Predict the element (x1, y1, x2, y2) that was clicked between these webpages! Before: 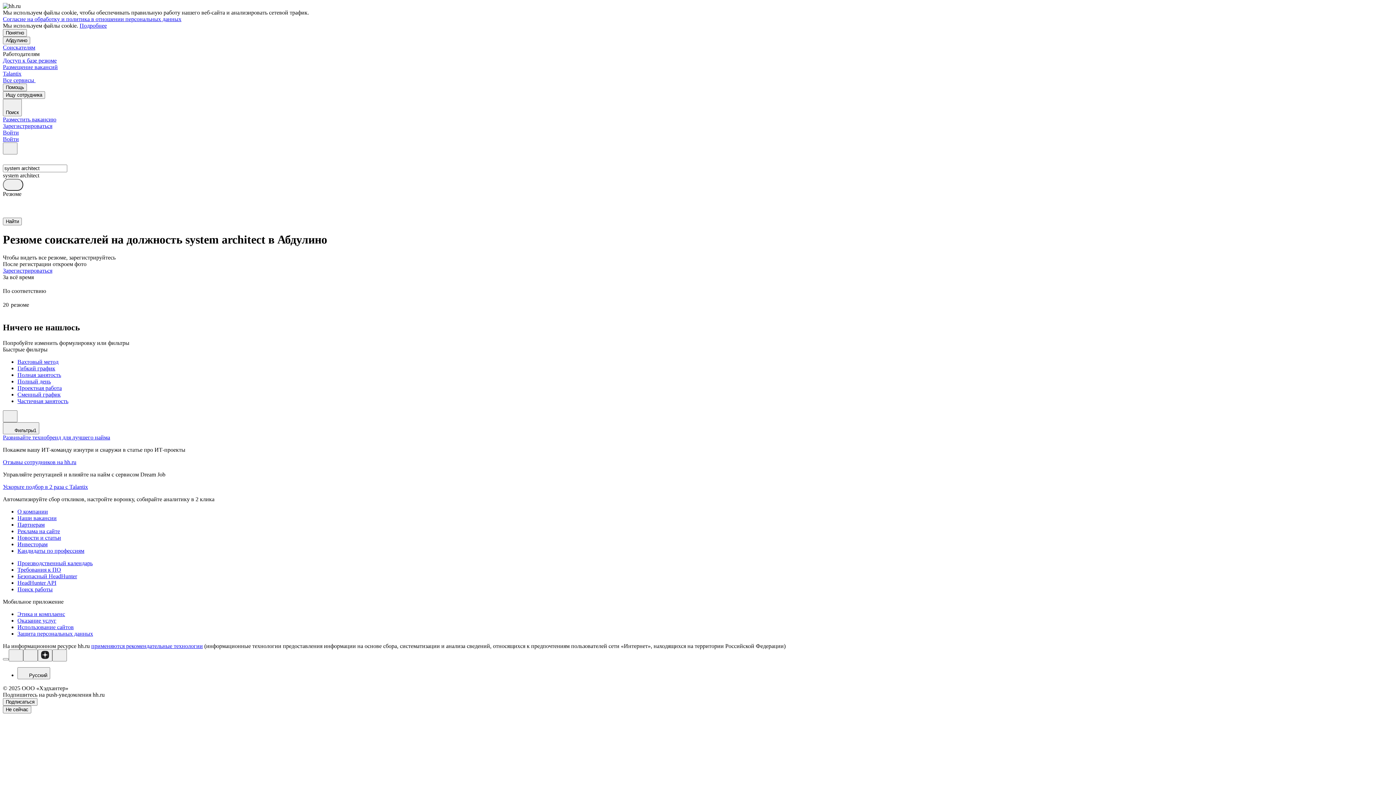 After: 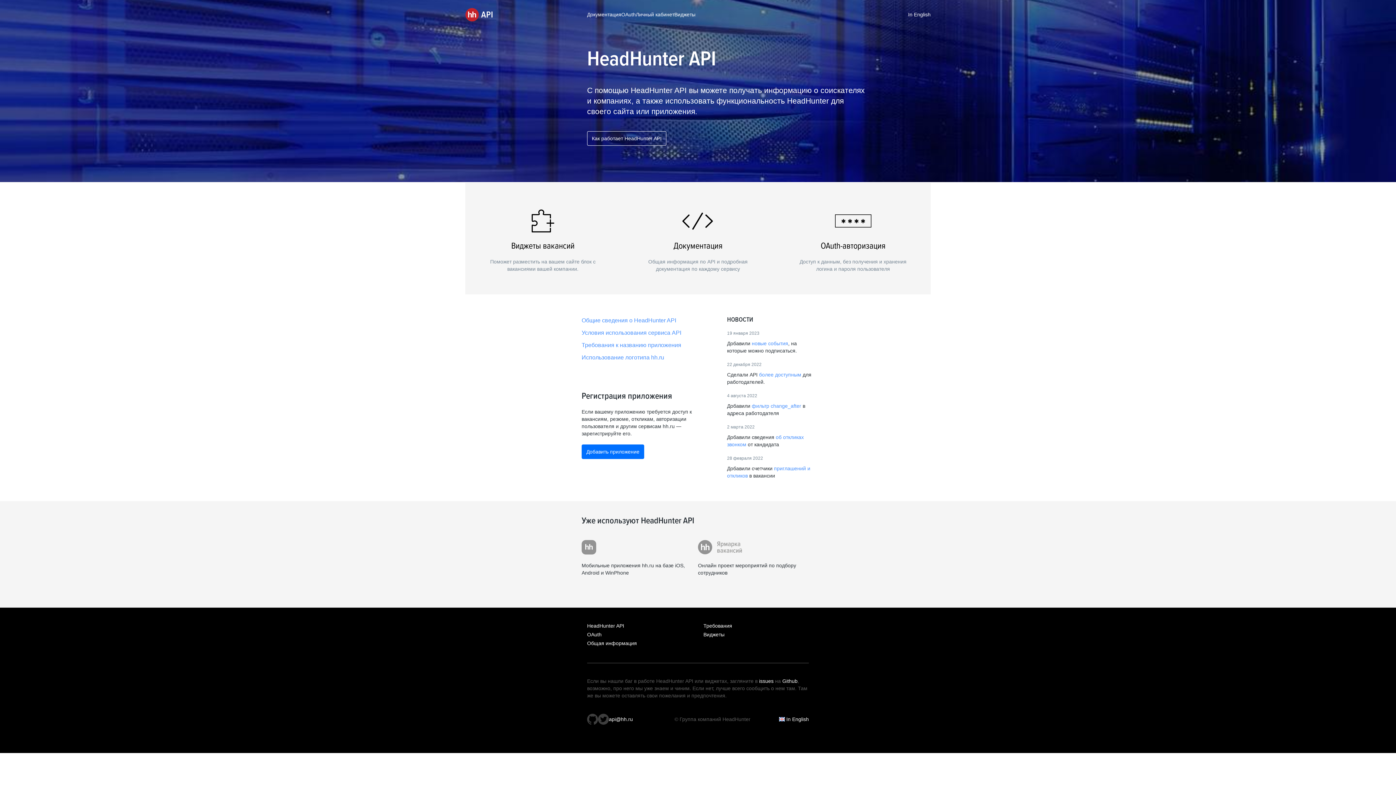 Action: label: HeadHunter API bbox: (17, 579, 1393, 586)